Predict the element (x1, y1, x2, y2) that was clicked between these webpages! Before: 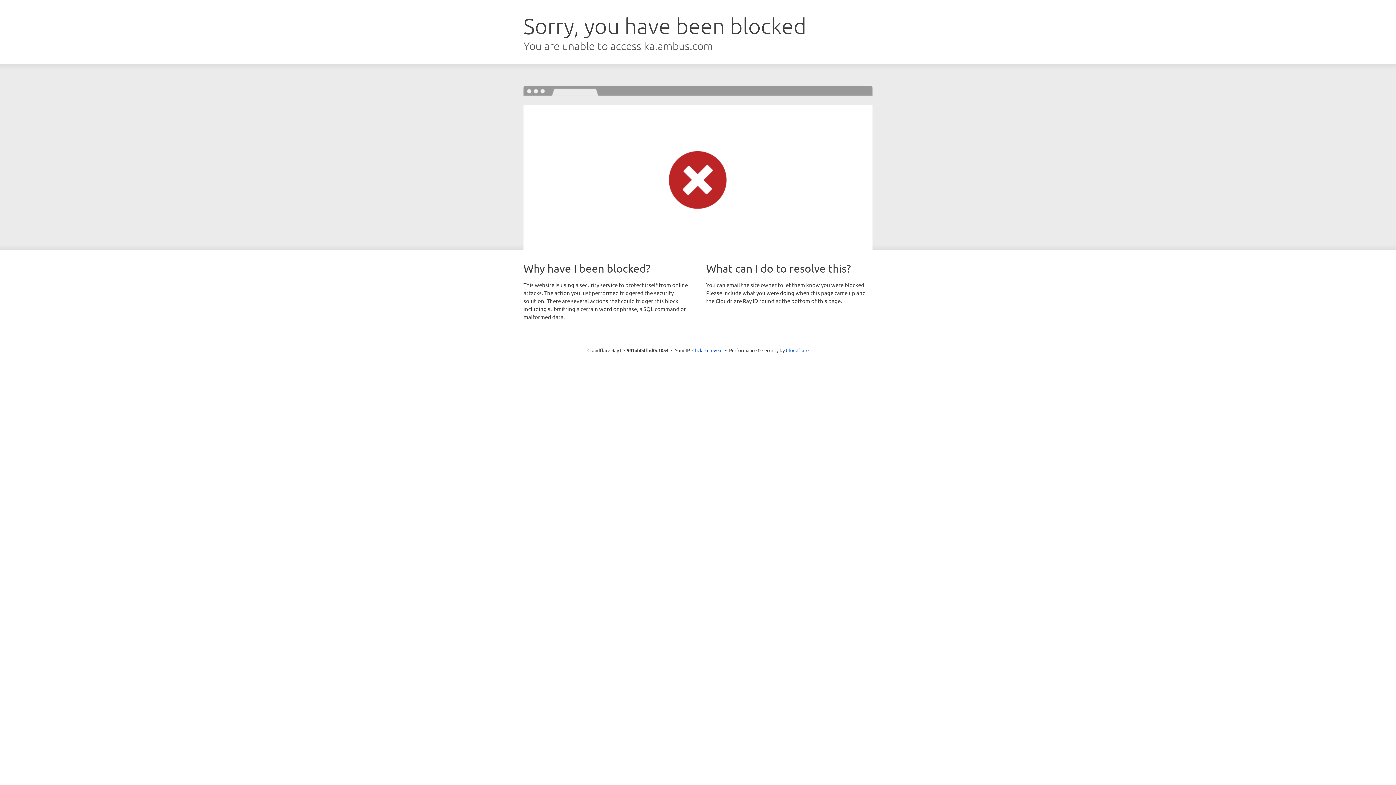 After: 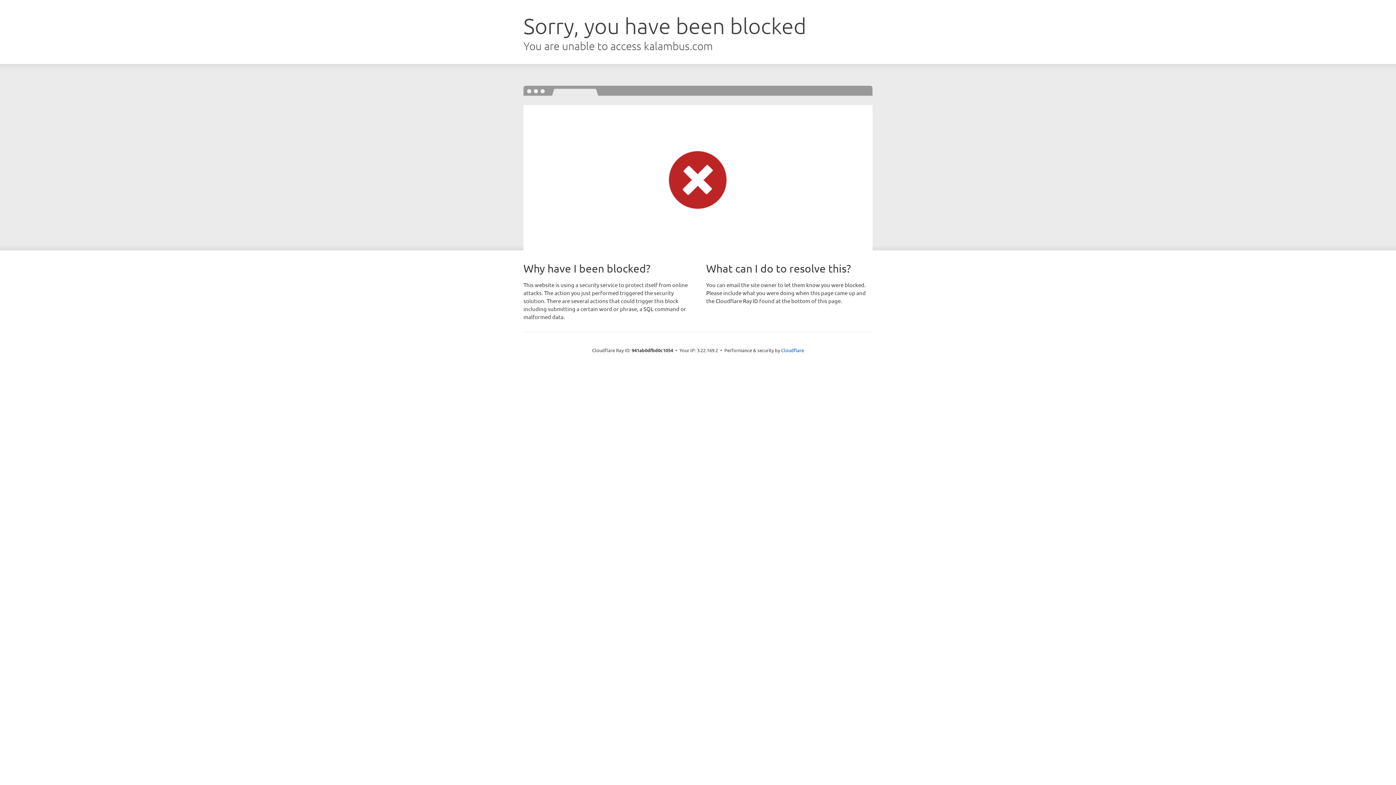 Action: label: Click to reveal bbox: (692, 346, 722, 353)